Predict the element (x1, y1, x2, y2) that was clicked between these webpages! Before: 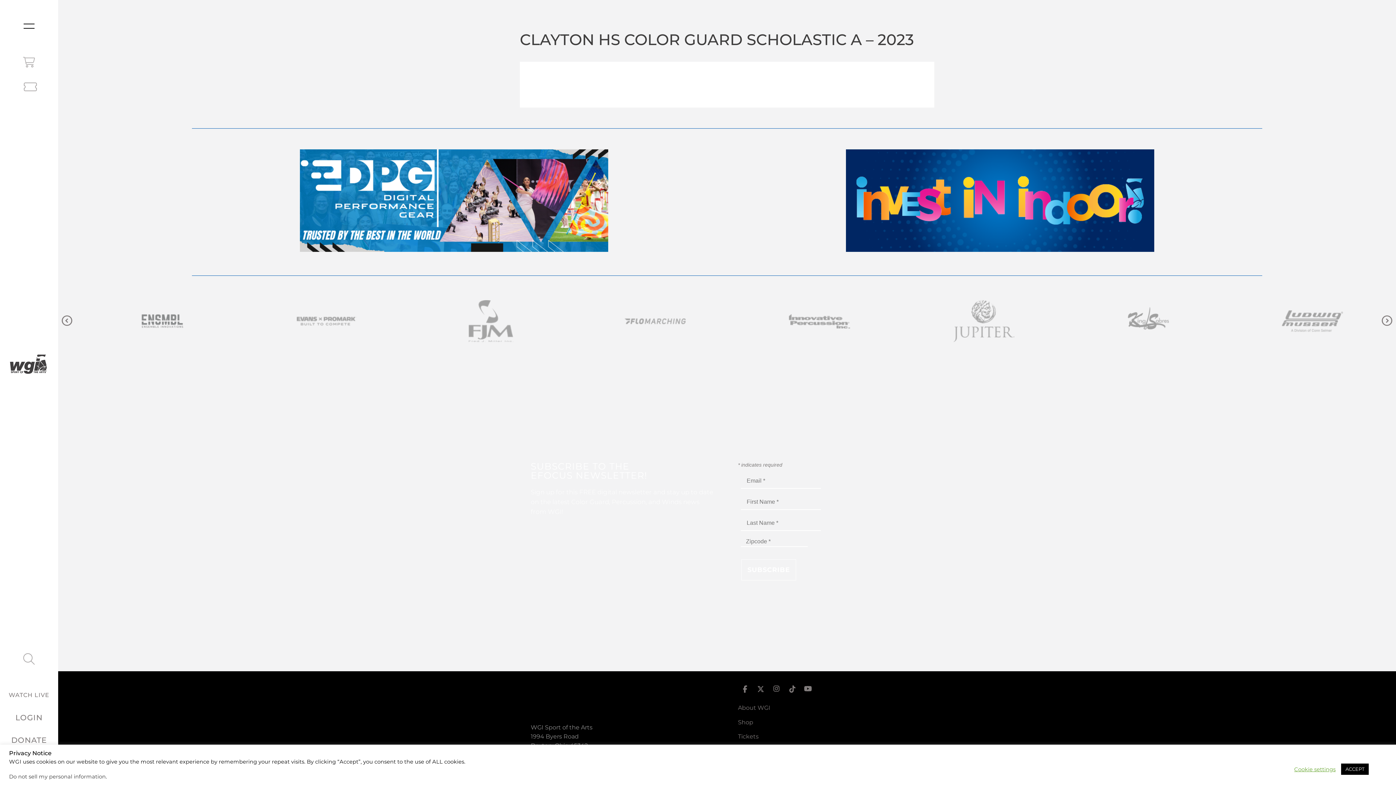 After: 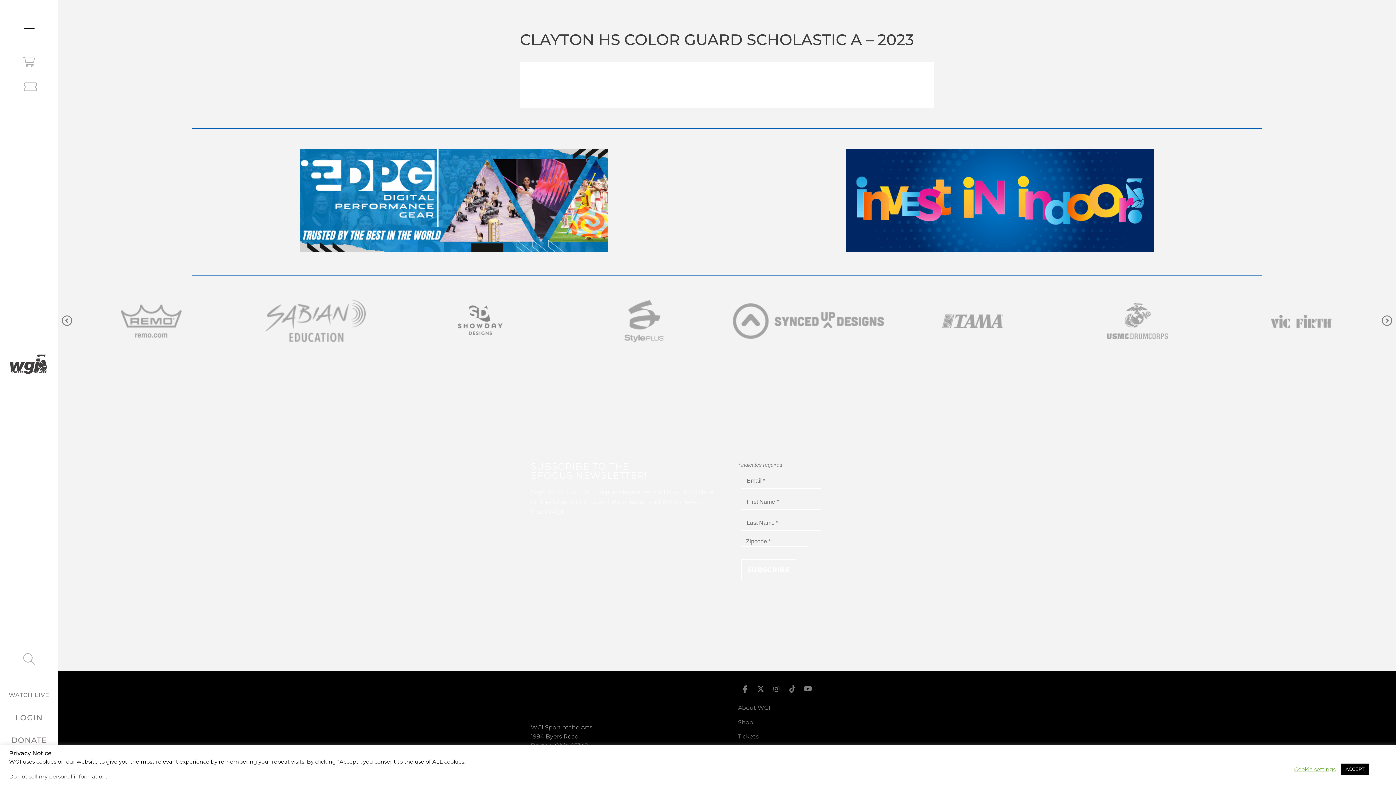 Action: bbox: (753, 682, 767, 696)